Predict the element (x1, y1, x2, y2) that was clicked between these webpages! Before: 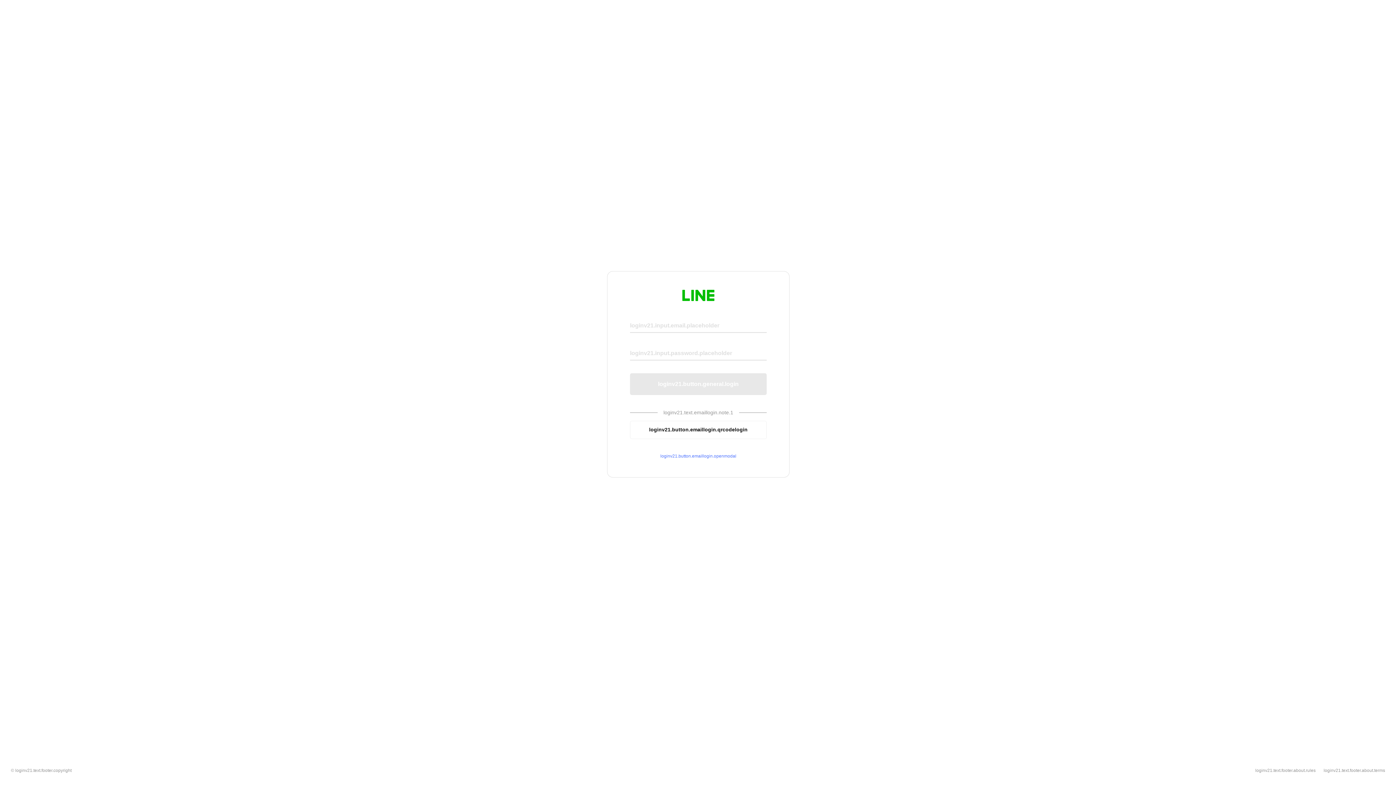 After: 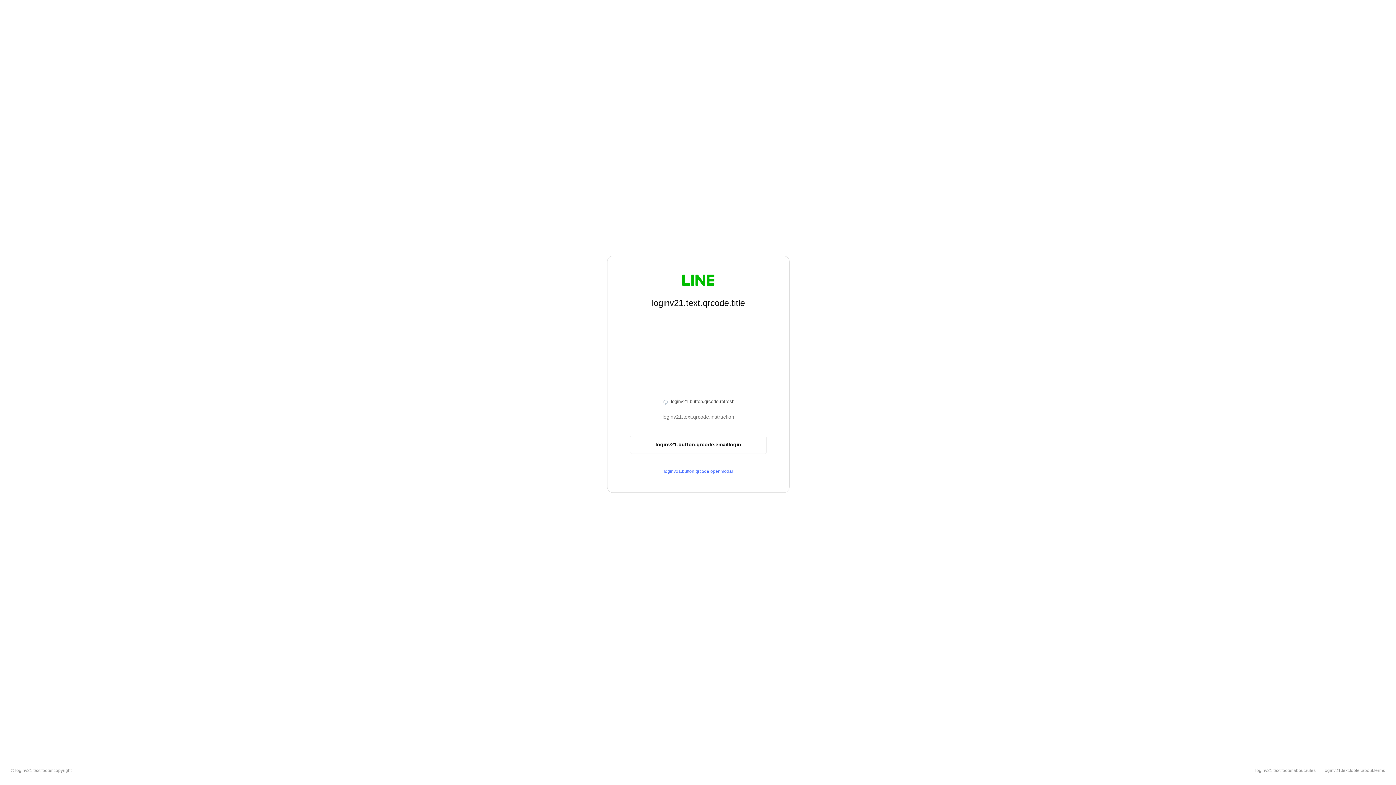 Action: label: loginv21.button.emaillogin.qrcodelogin bbox: (630, 420, 766, 439)